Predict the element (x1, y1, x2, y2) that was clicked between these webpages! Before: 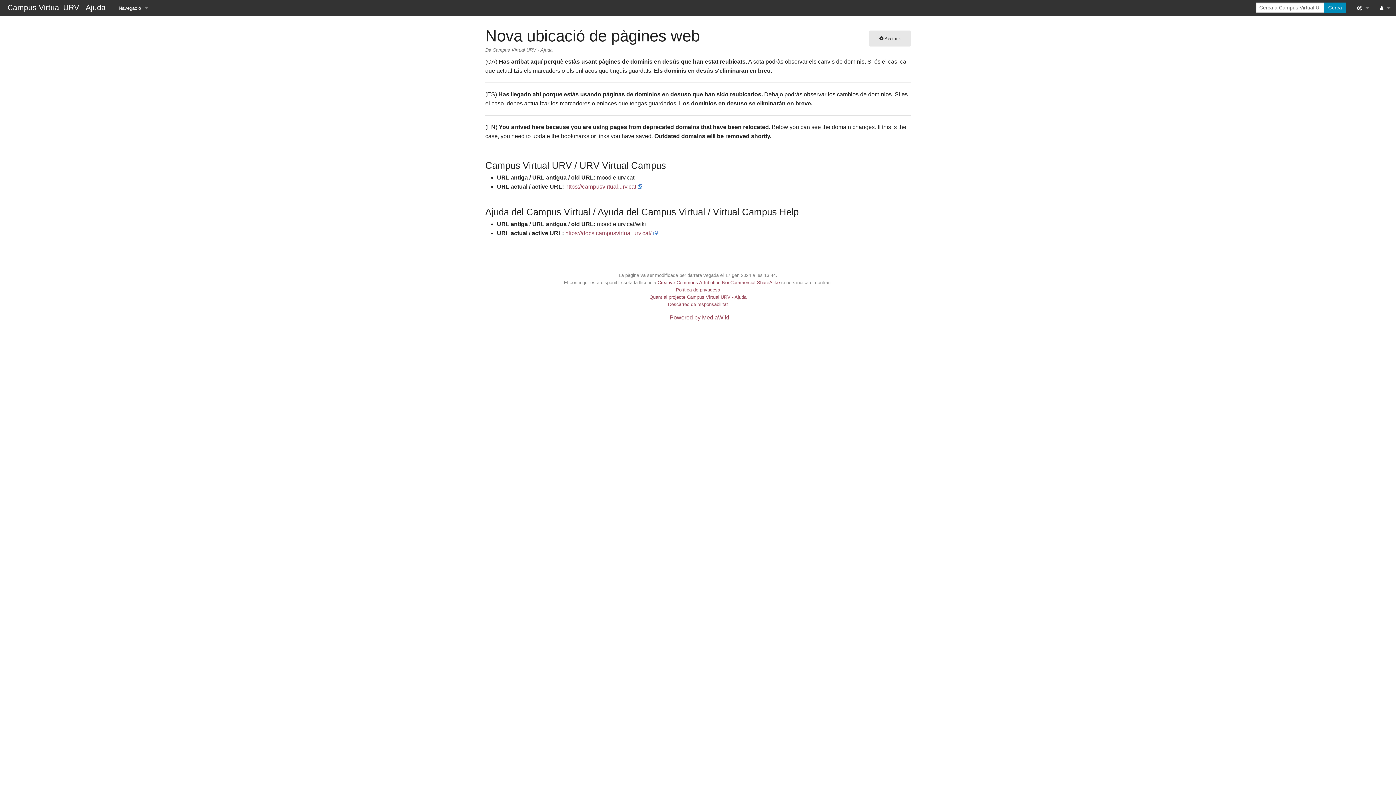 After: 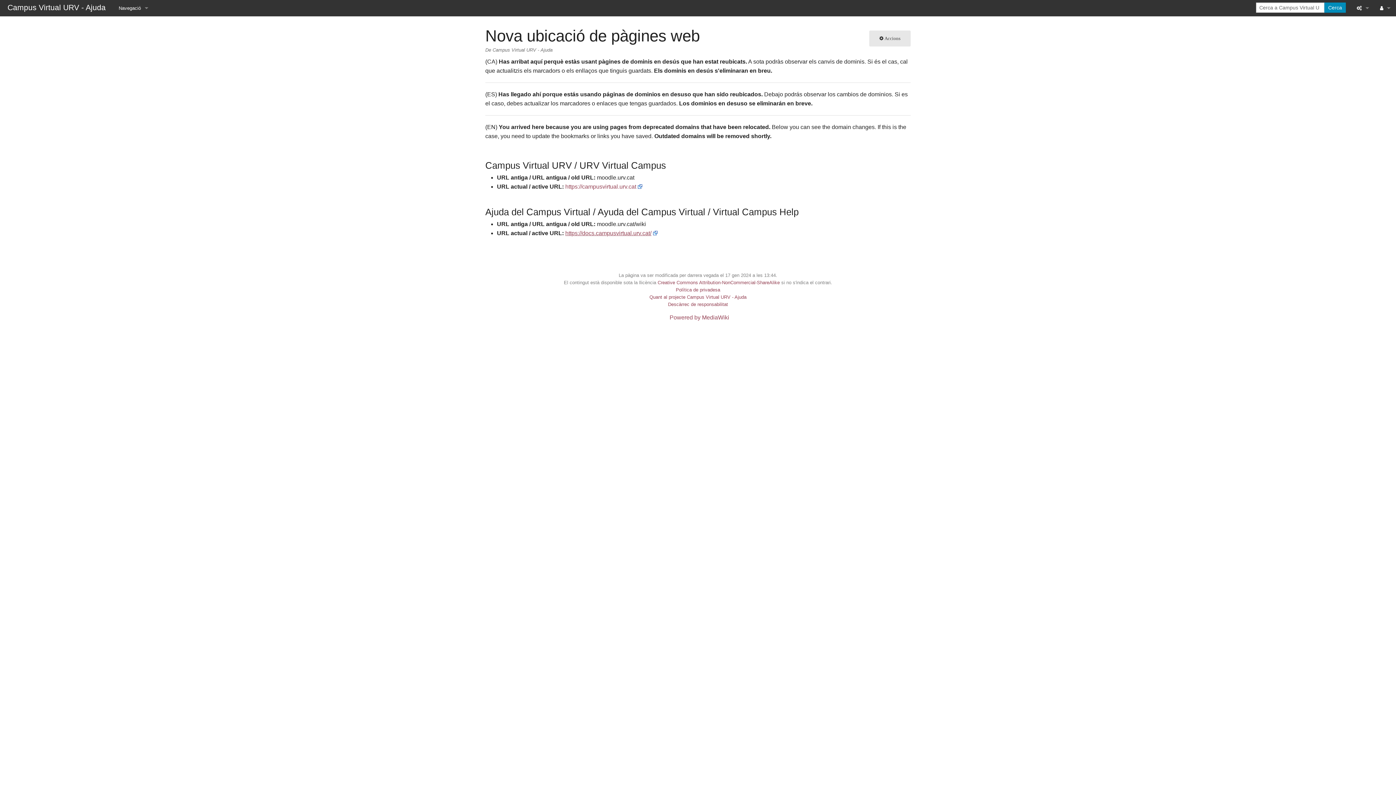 Action: bbox: (565, 230, 658, 236) label: https://docs.campusvirtual.urv.cat/